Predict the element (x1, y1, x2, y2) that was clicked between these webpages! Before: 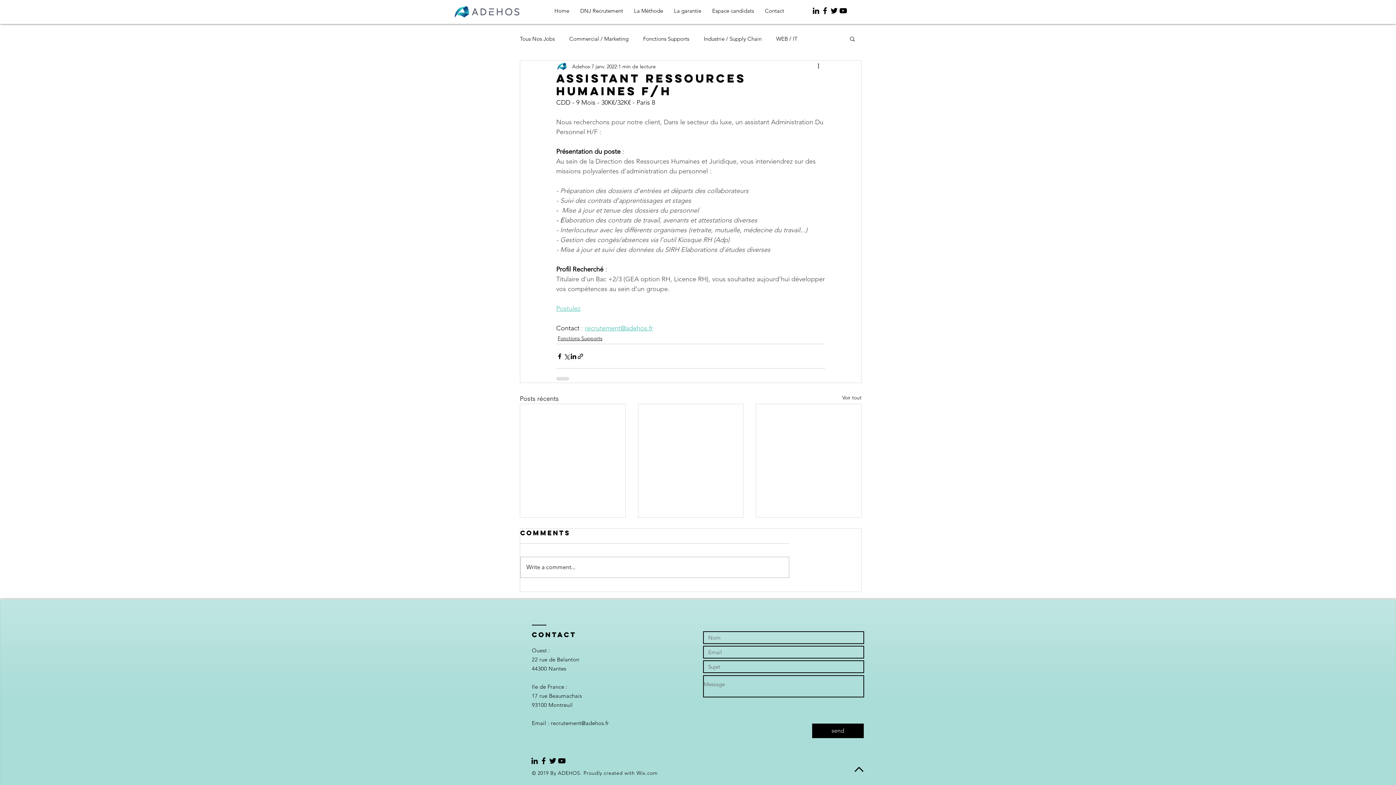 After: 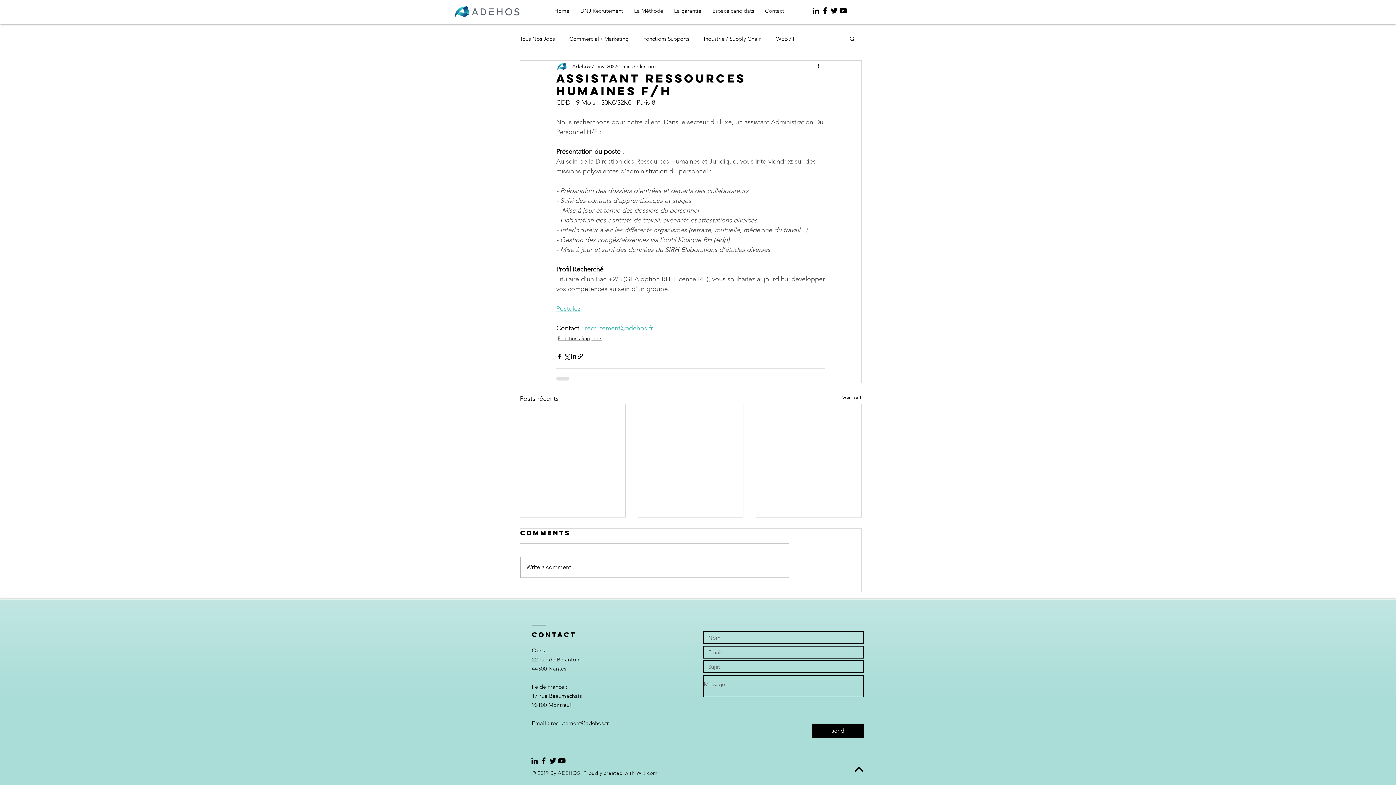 Action: label: Wix.com bbox: (636, 770, 657, 776)